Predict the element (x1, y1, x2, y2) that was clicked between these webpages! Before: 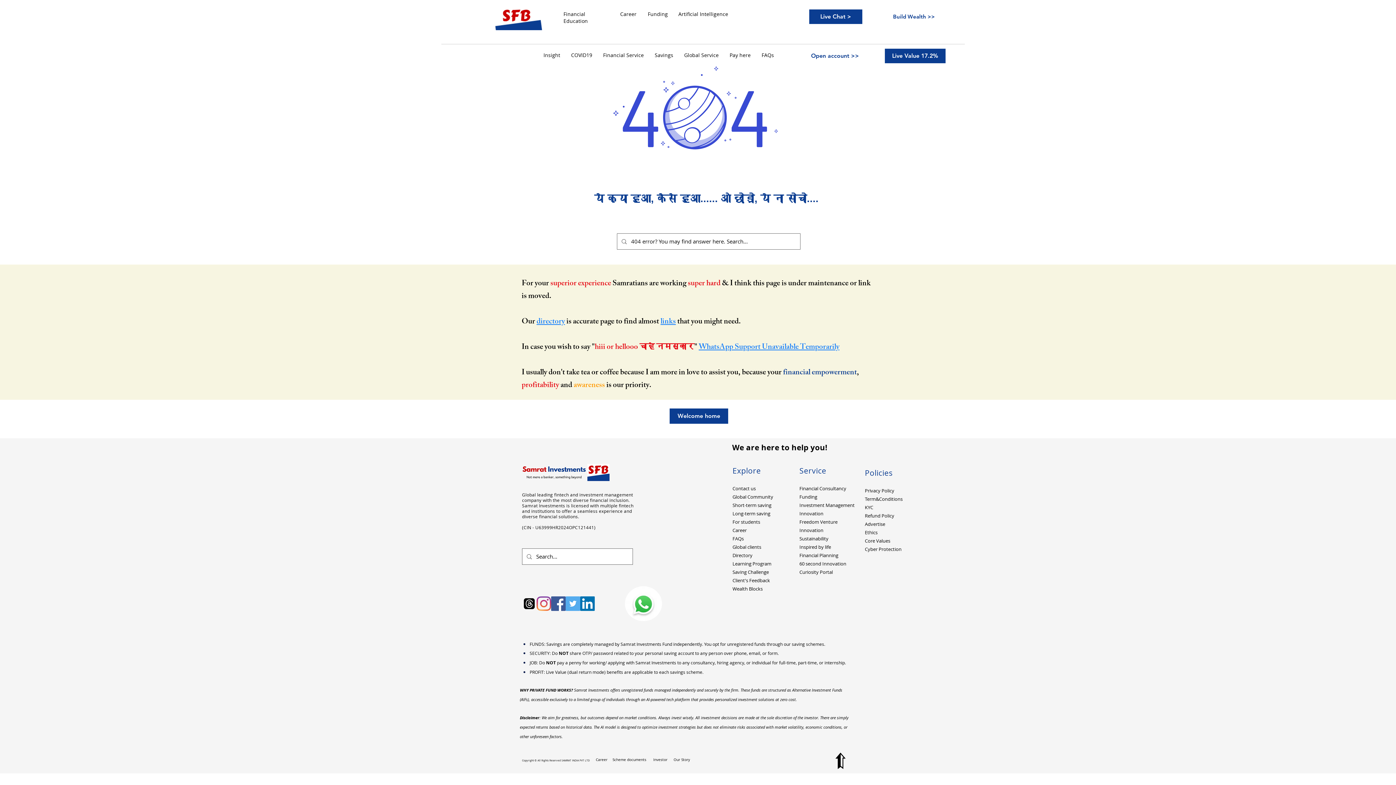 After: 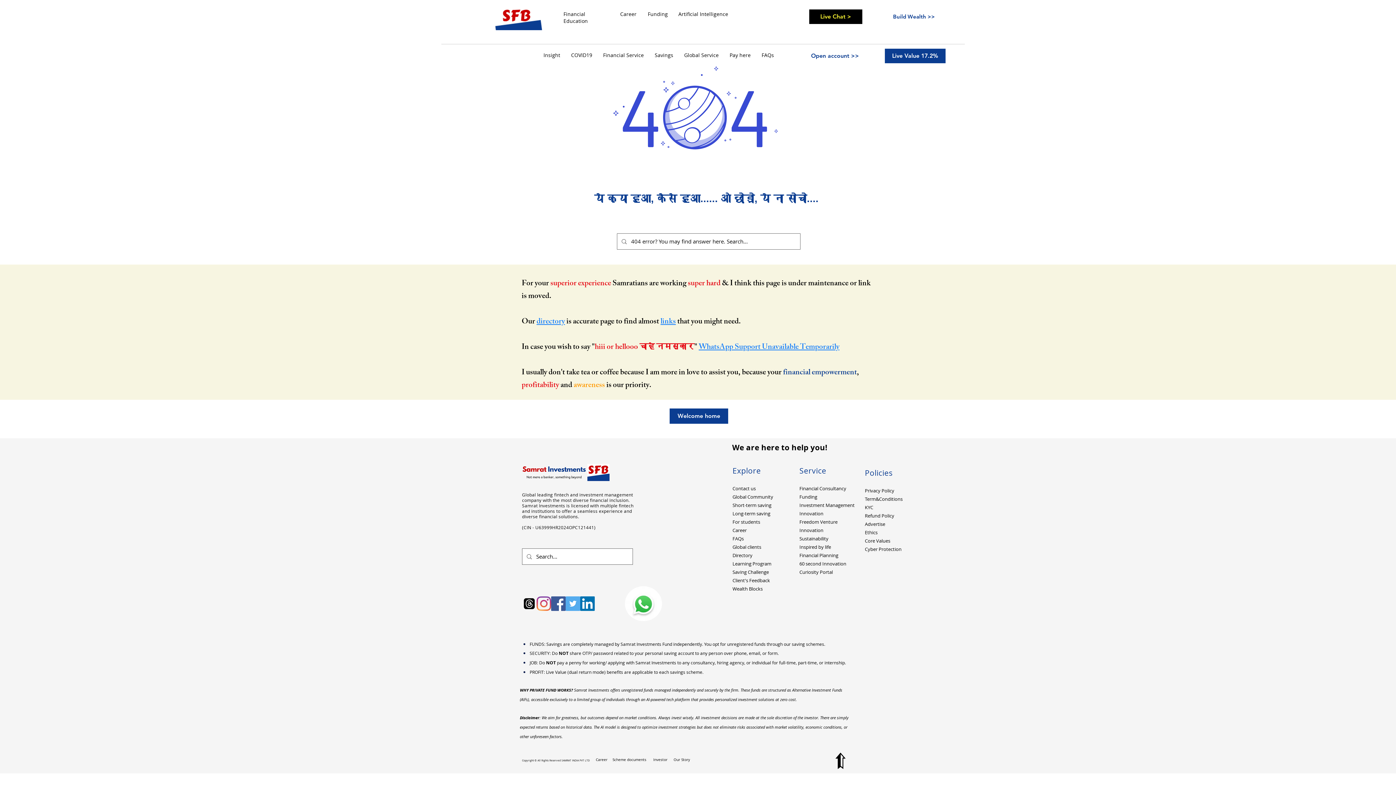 Action: label: Live Chat > bbox: (809, 9, 862, 24)